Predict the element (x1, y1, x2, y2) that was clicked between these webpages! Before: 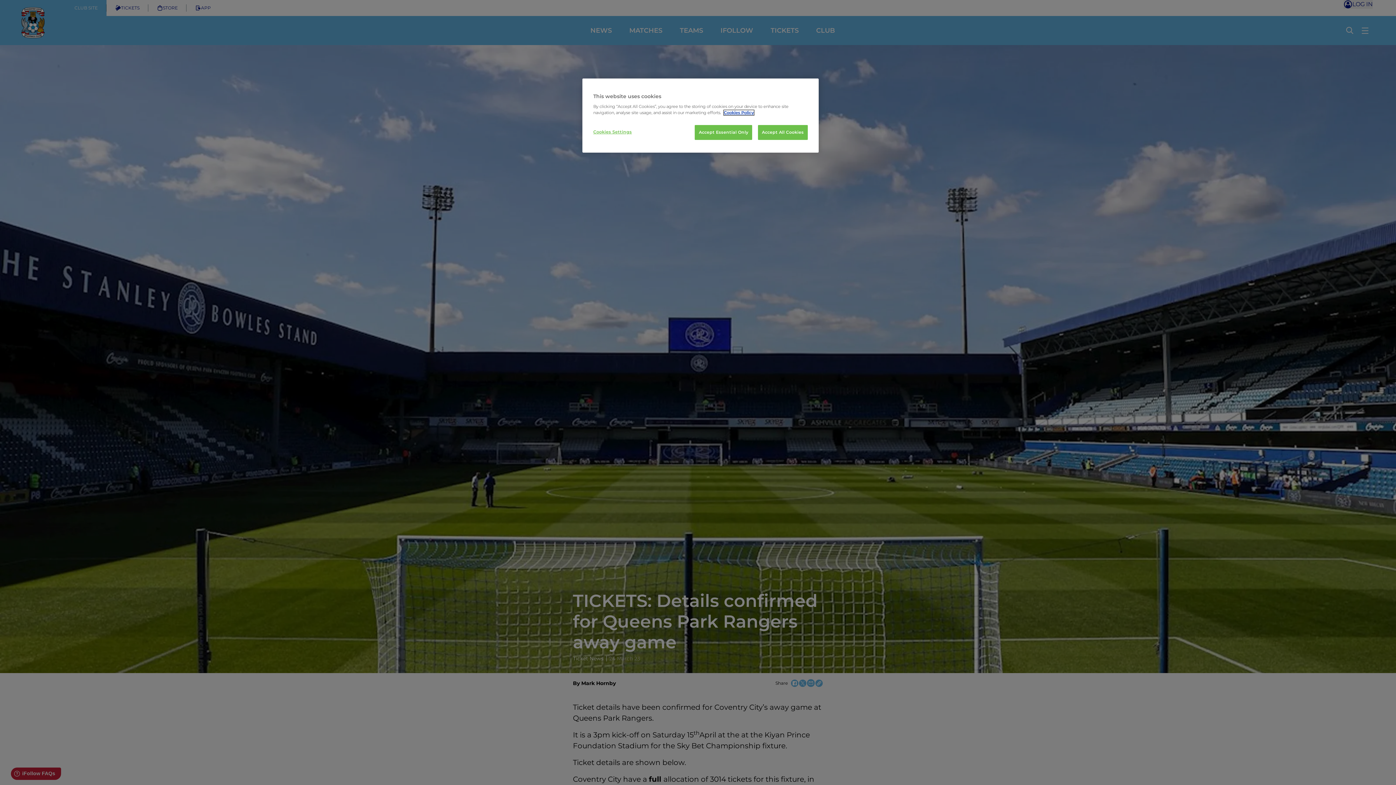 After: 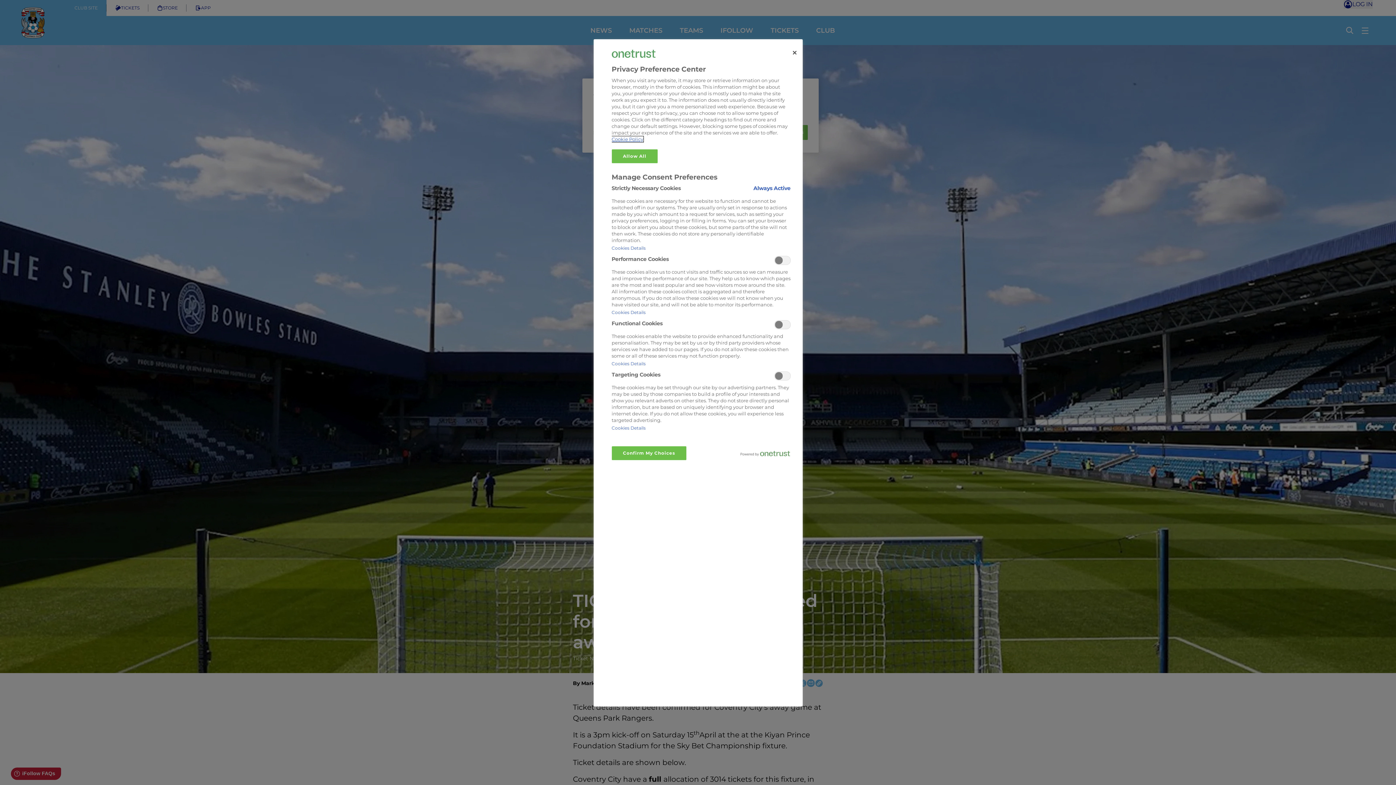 Action: bbox: (593, 125, 642, 139) label: Cookies Settings